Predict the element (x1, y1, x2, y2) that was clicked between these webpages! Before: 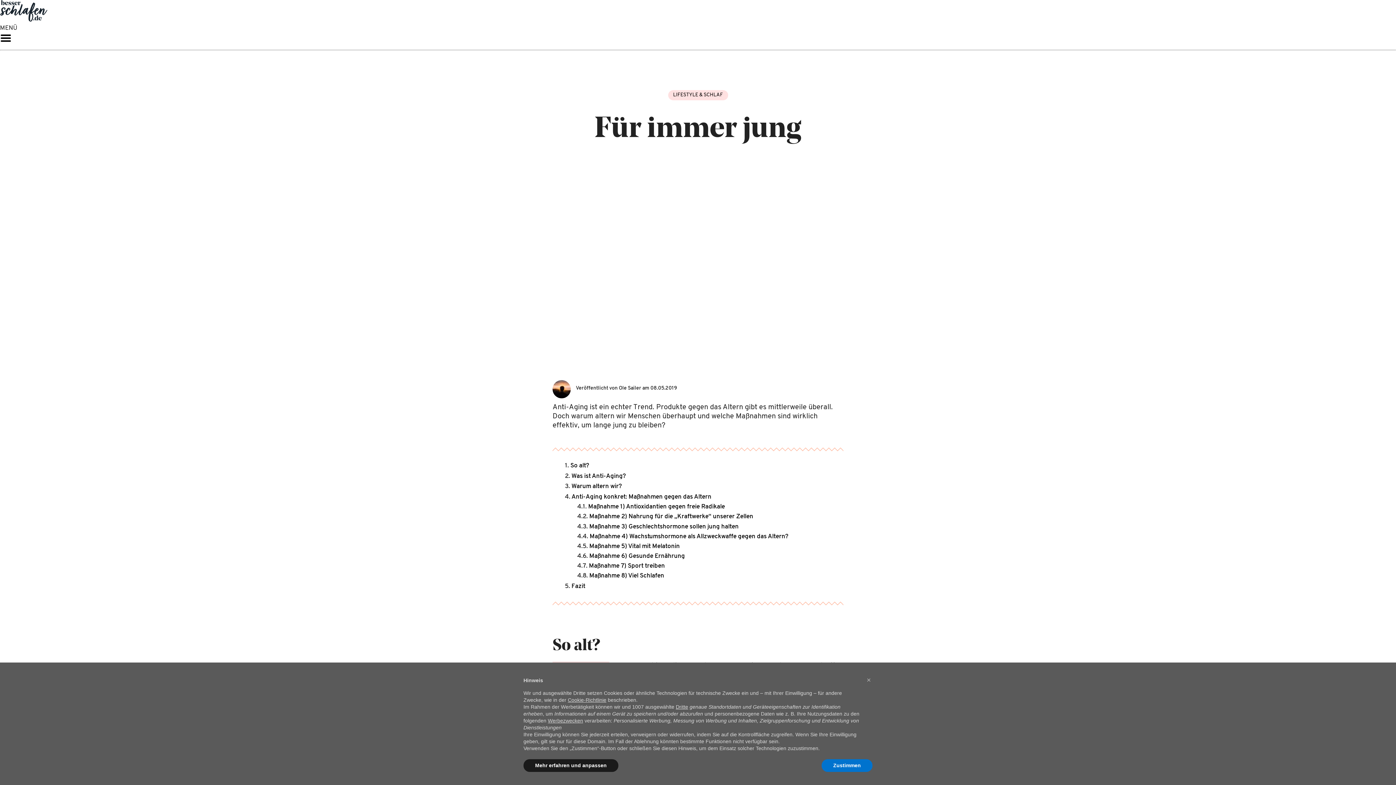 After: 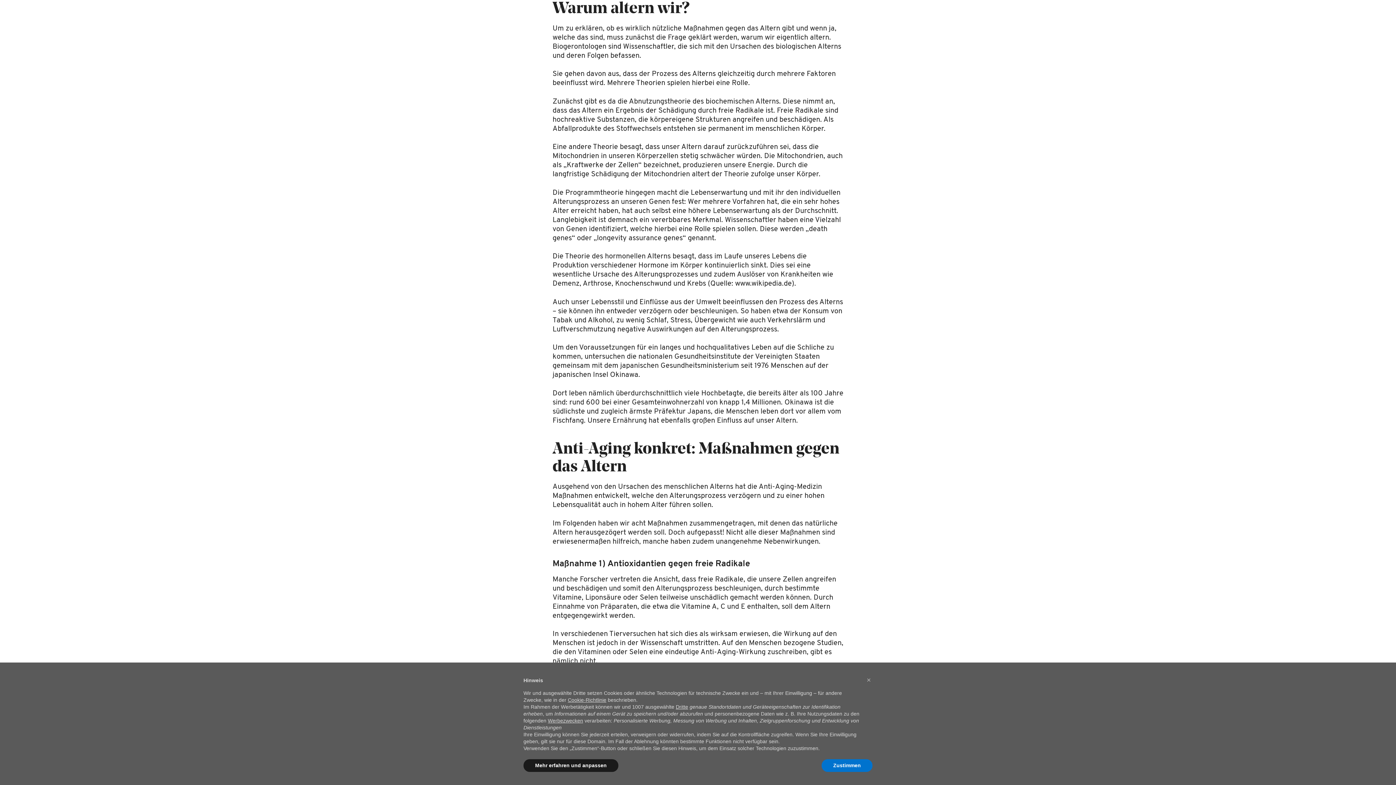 Action: label: Warum altern wir? bbox: (571, 483, 622, 489)